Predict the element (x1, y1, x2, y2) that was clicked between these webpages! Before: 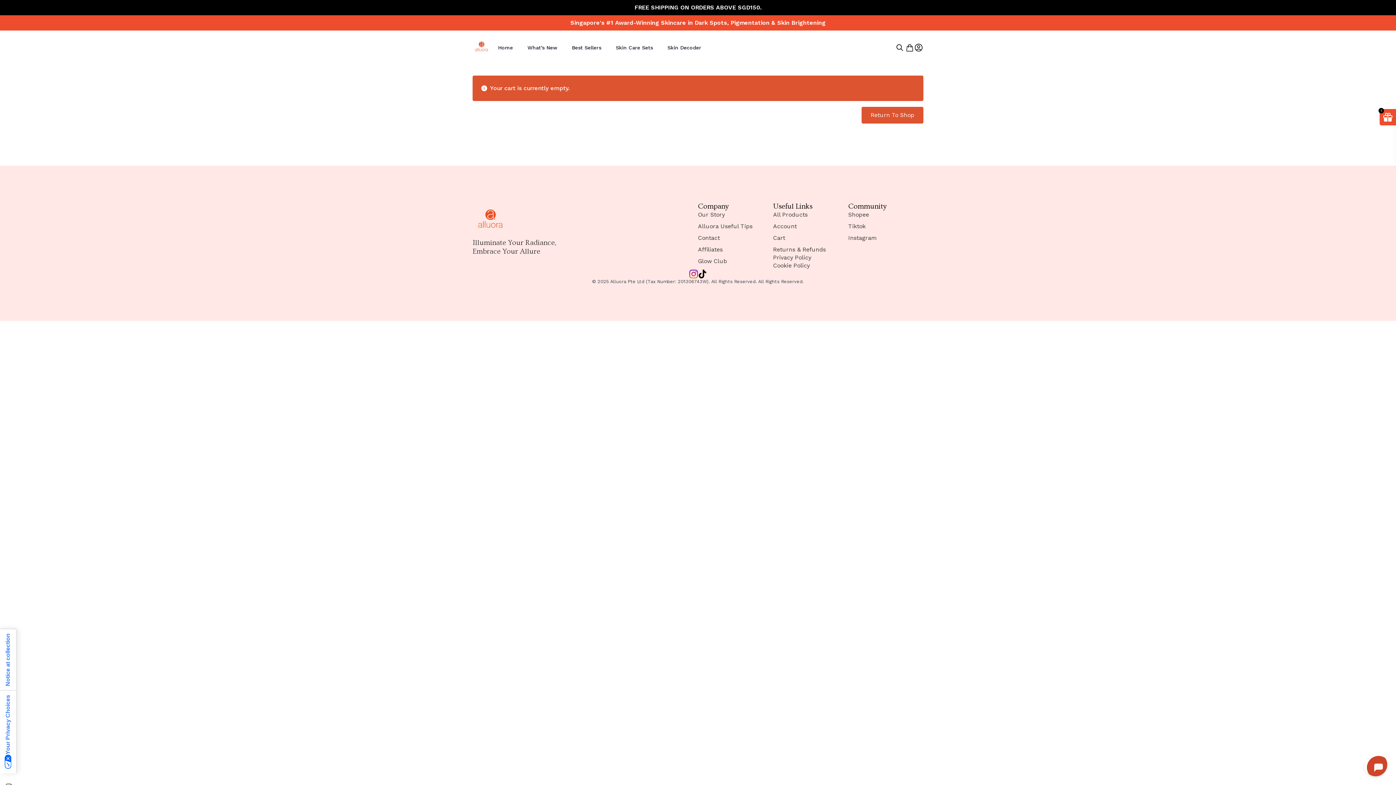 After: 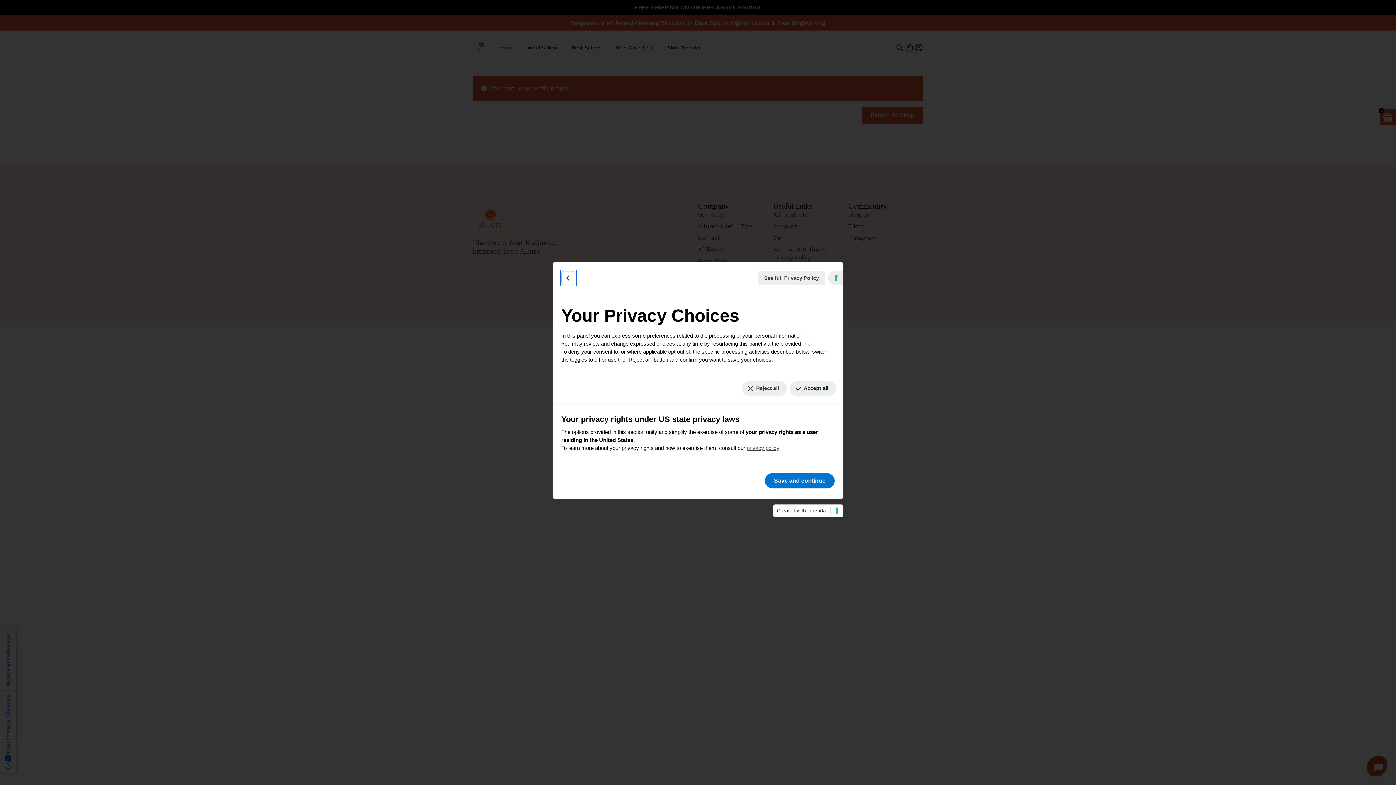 Action: label: Your Privacy Choices bbox: (0, 690, 16, 773)